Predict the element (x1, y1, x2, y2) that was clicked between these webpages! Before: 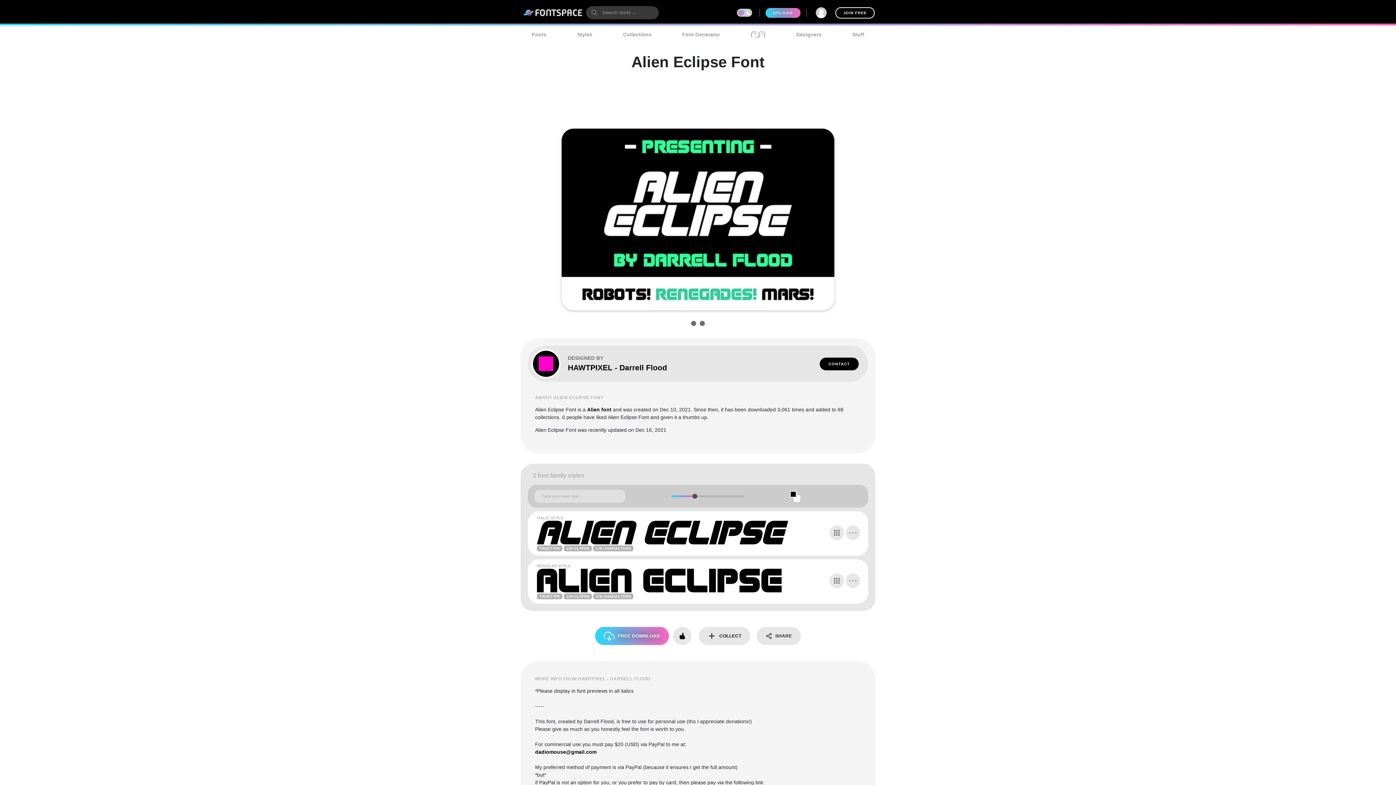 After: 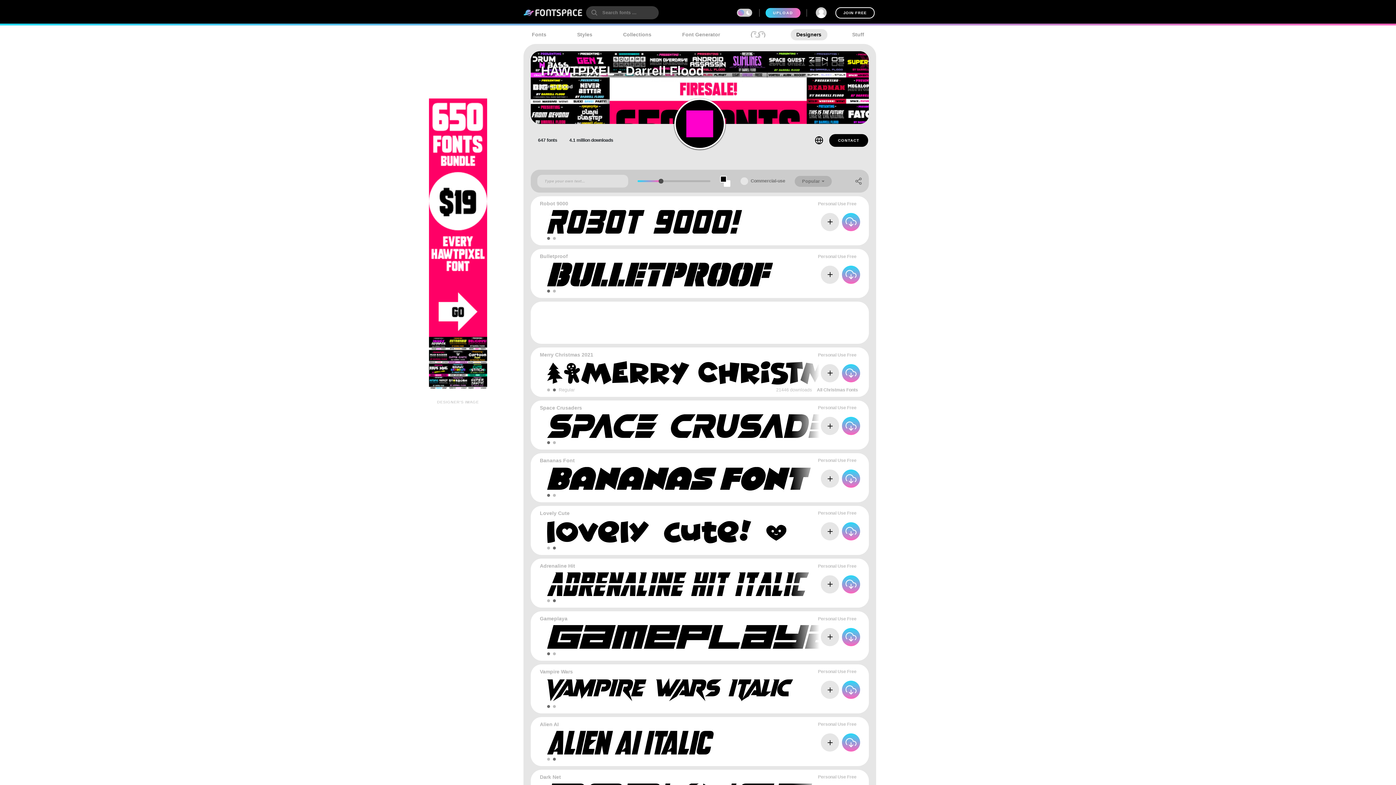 Action: label: HAWTPIXEL - Darrell Flood bbox: (568, 363, 667, 372)